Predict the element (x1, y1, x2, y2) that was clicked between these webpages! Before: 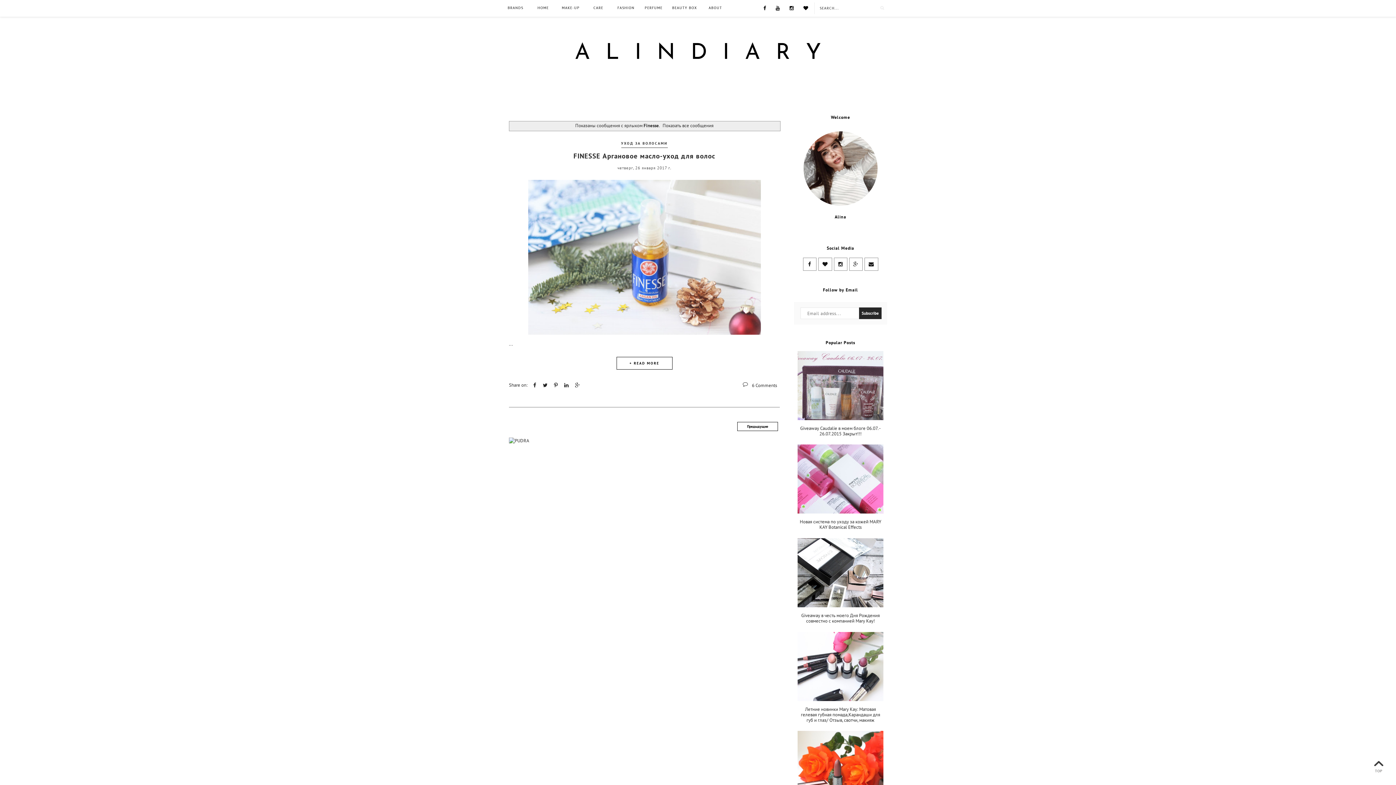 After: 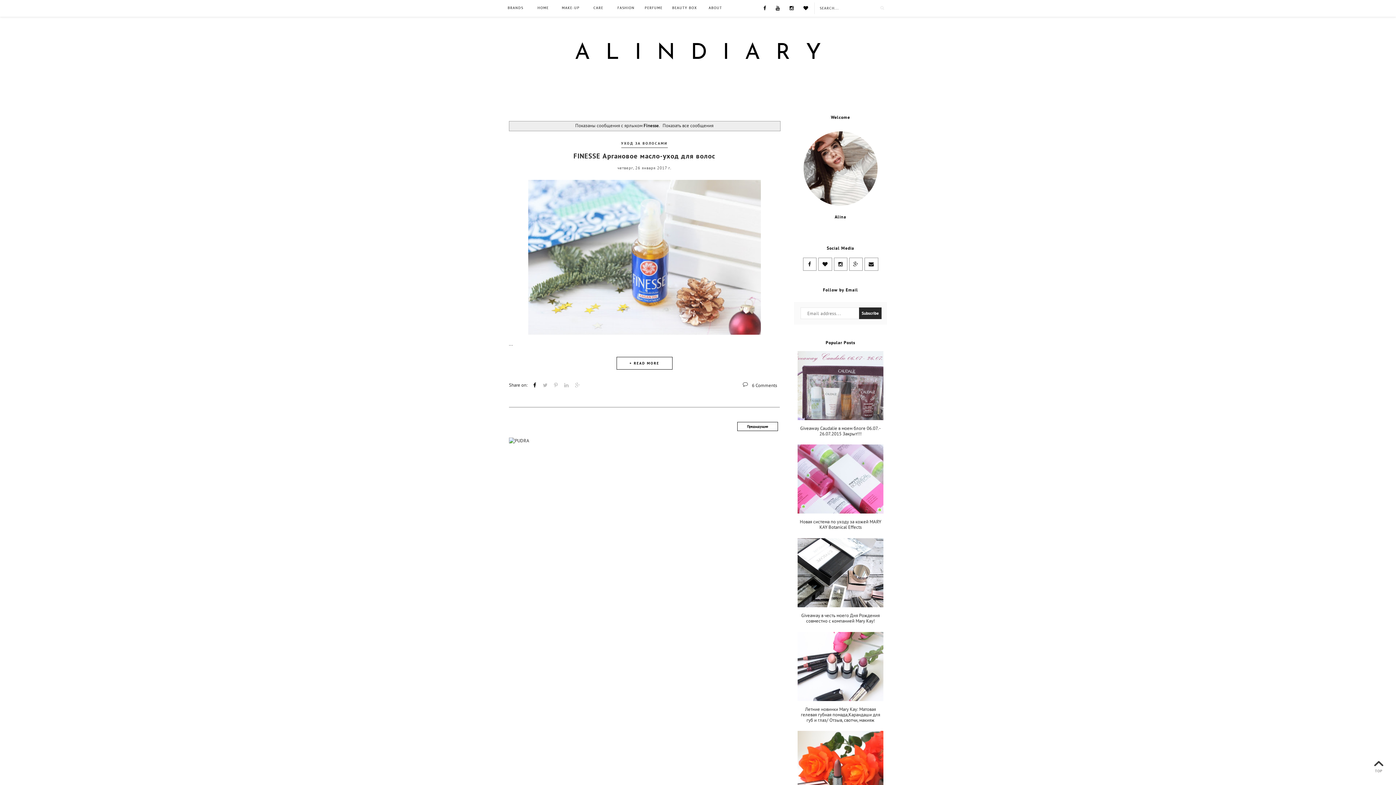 Action: bbox: (531, 380, 538, 390)